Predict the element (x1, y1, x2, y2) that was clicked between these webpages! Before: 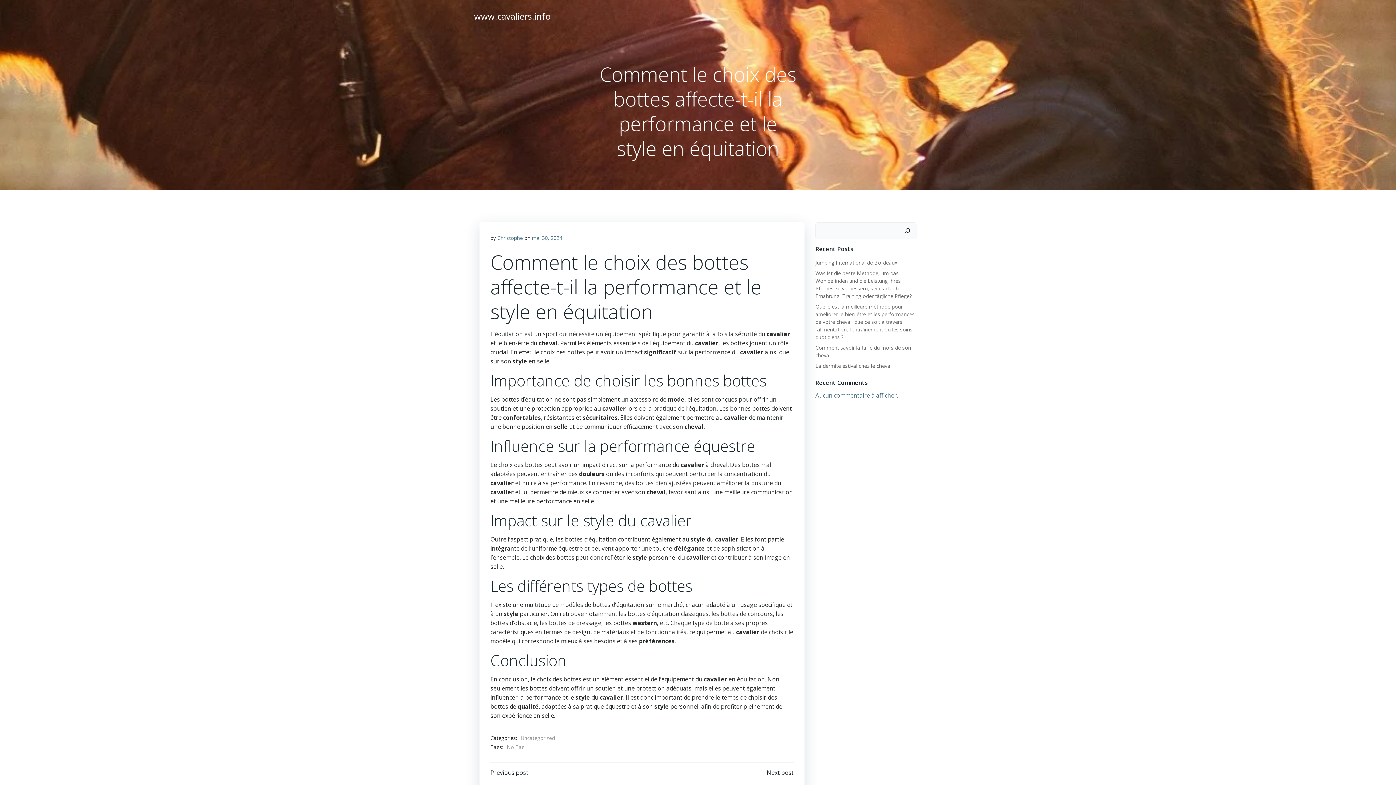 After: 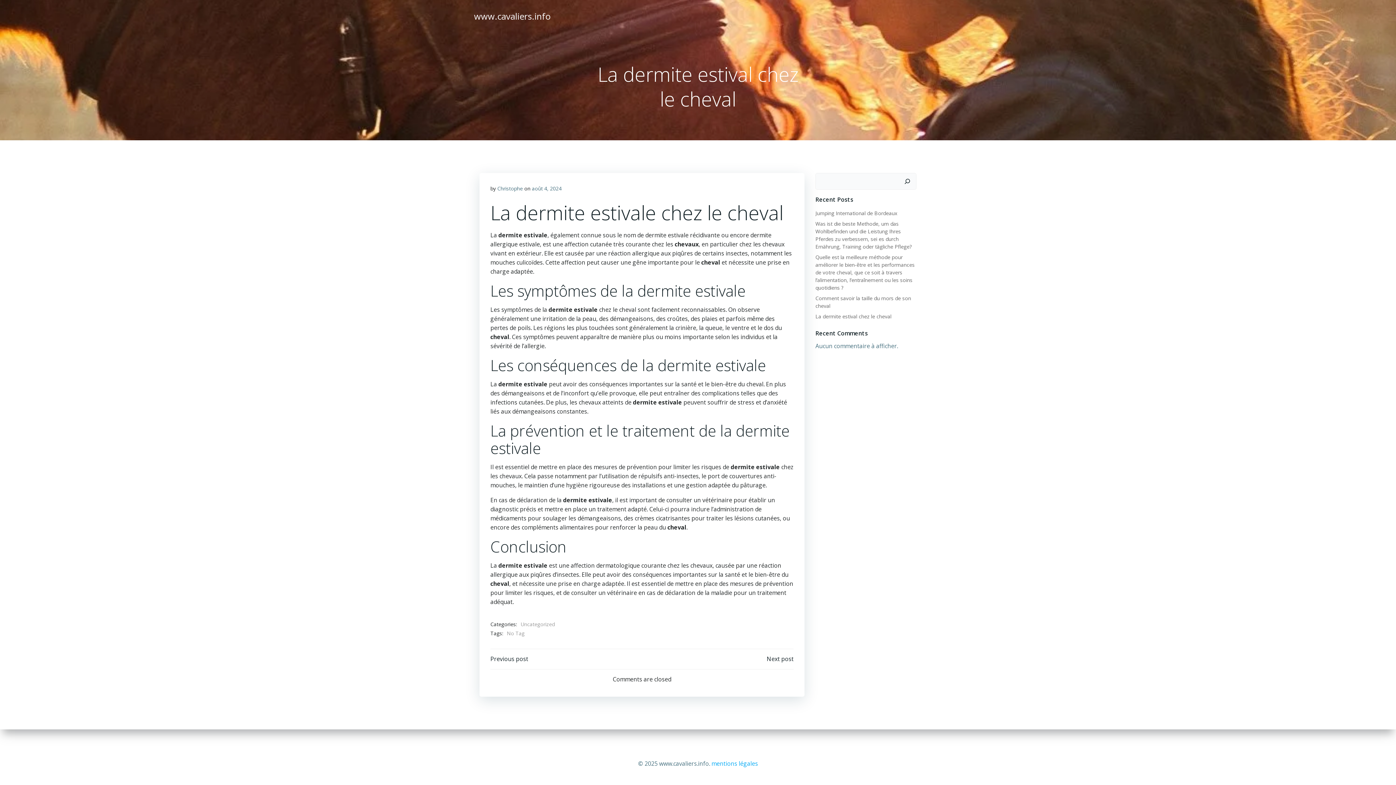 Action: bbox: (815, 362, 891, 369) label: La dermite estival chez le cheval